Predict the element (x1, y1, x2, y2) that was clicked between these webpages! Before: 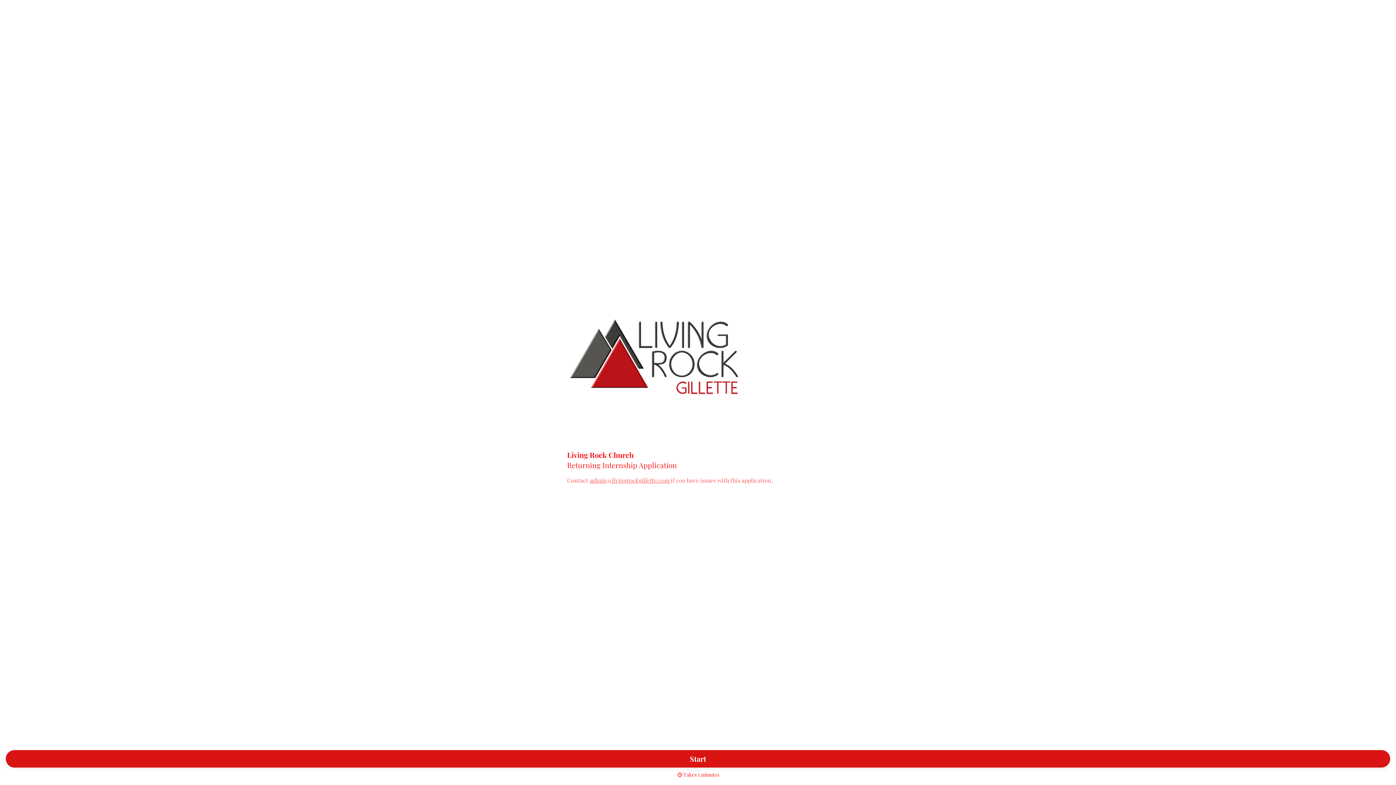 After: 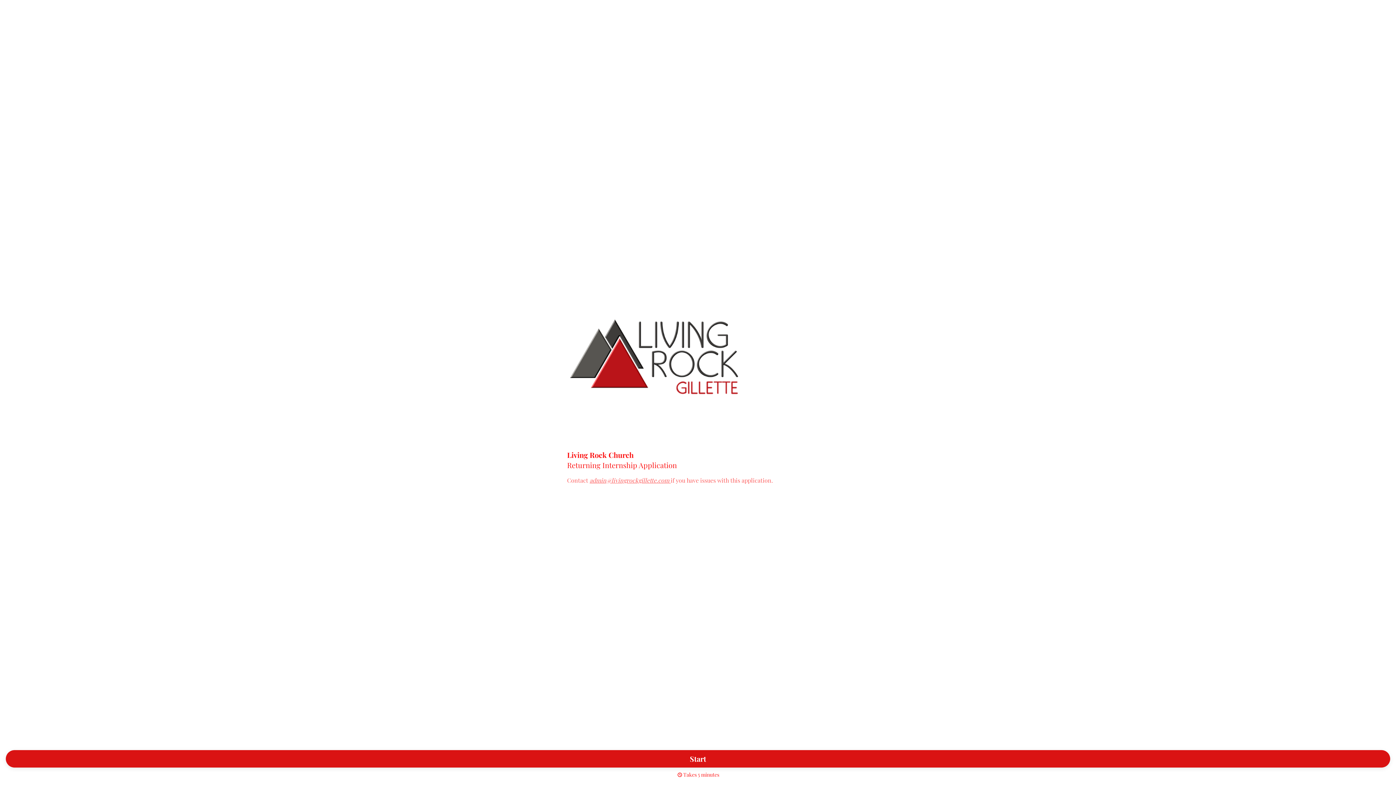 Action: label: admin@livingrockgillette.com bbox: (589, 476, 669, 484)